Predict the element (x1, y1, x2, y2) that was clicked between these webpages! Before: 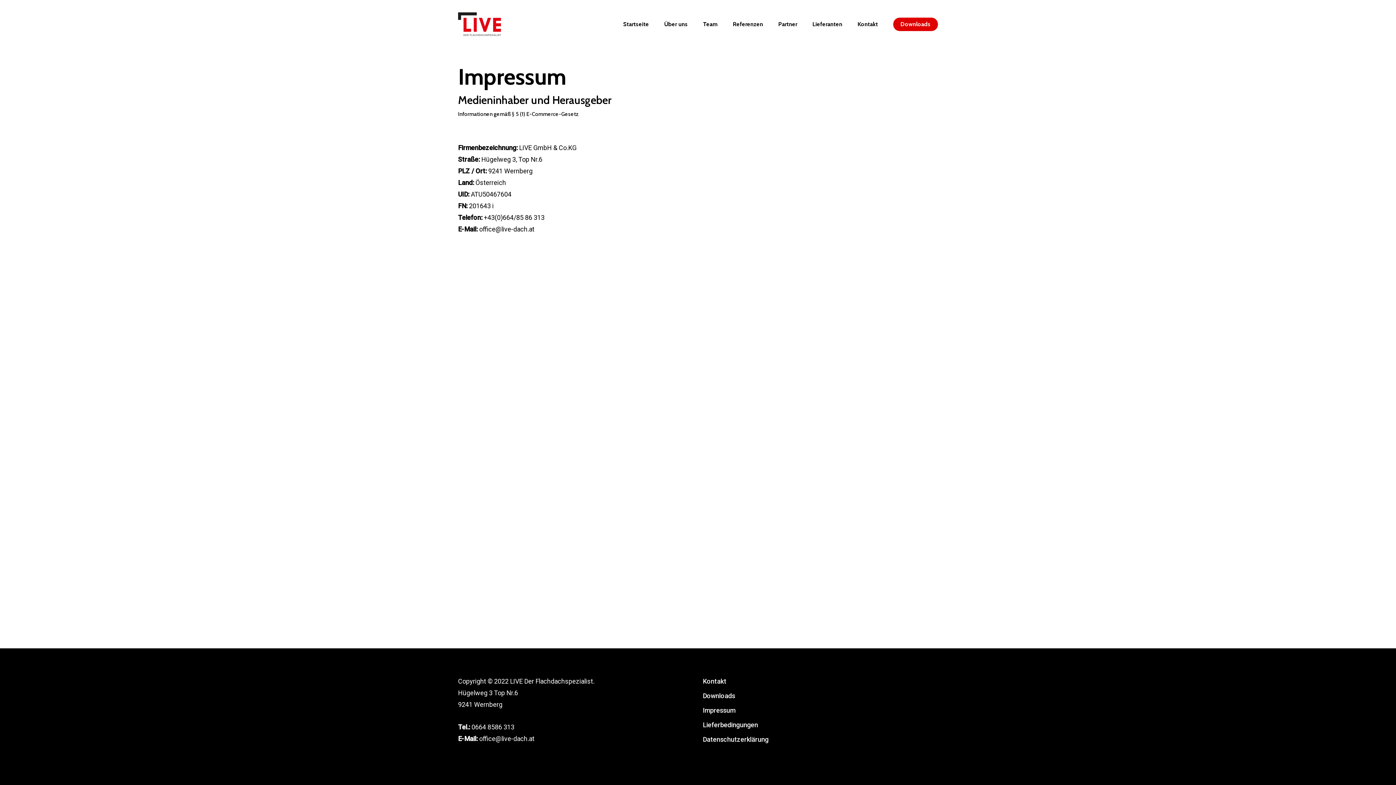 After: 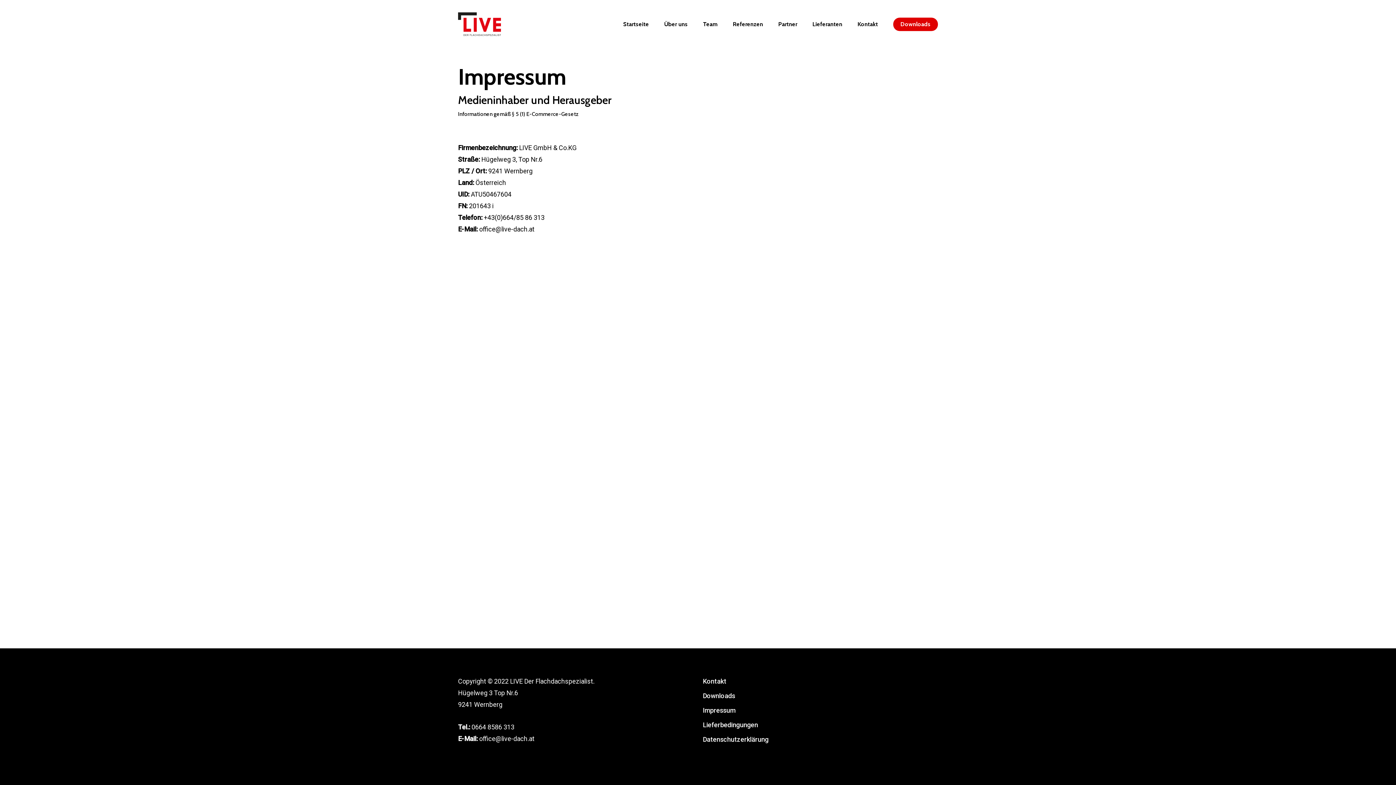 Action: bbox: (702, 706, 735, 714) label: Impressum